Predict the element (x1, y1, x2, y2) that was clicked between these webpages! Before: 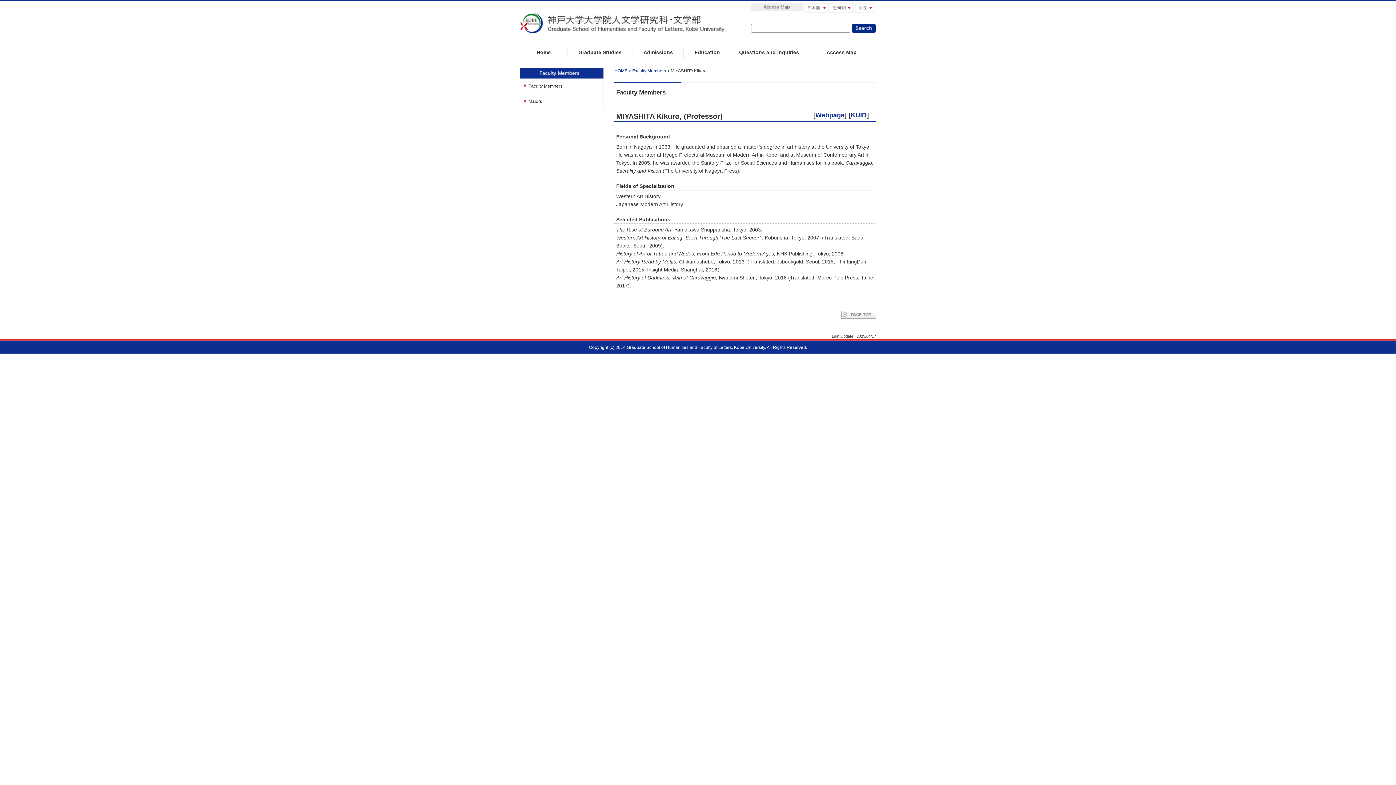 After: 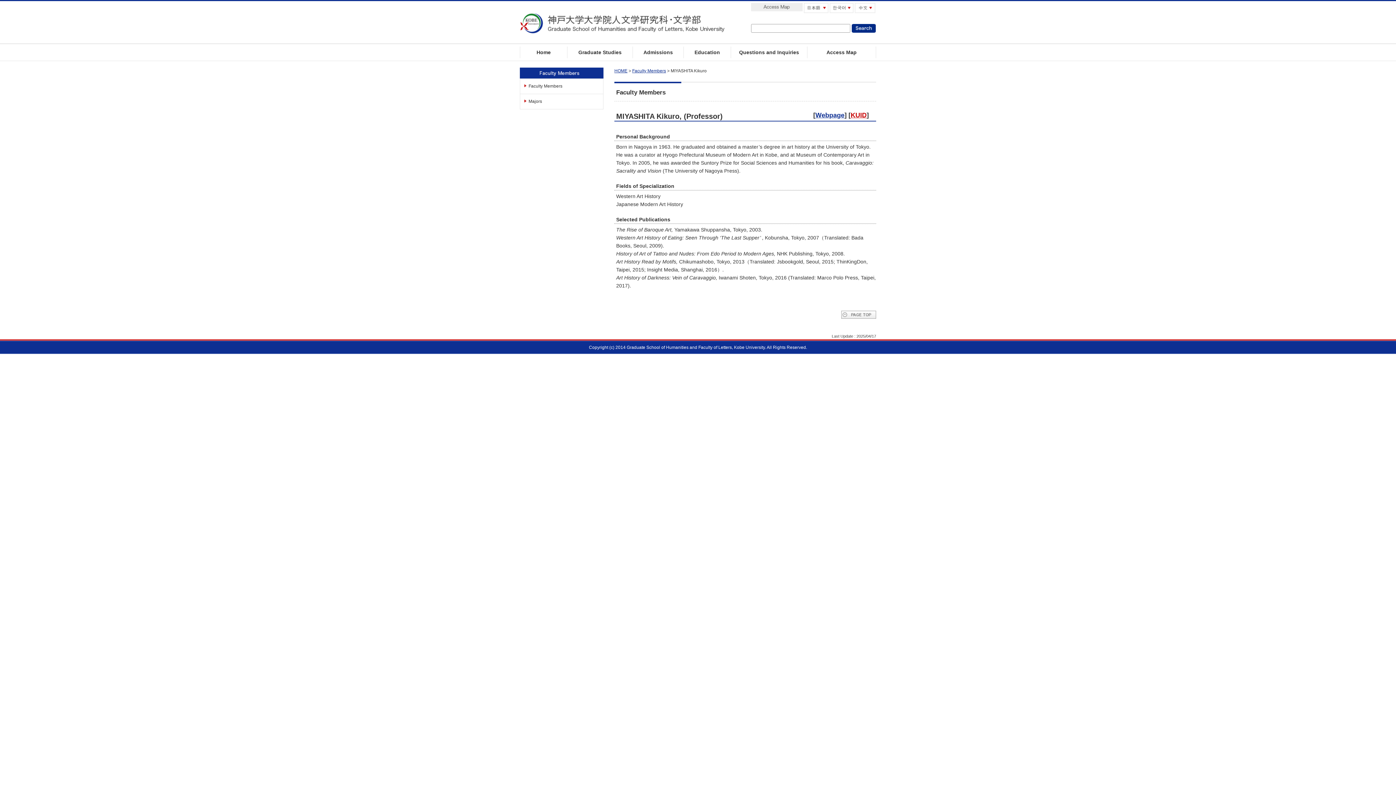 Action: bbox: (850, 111, 866, 119) label: KUID